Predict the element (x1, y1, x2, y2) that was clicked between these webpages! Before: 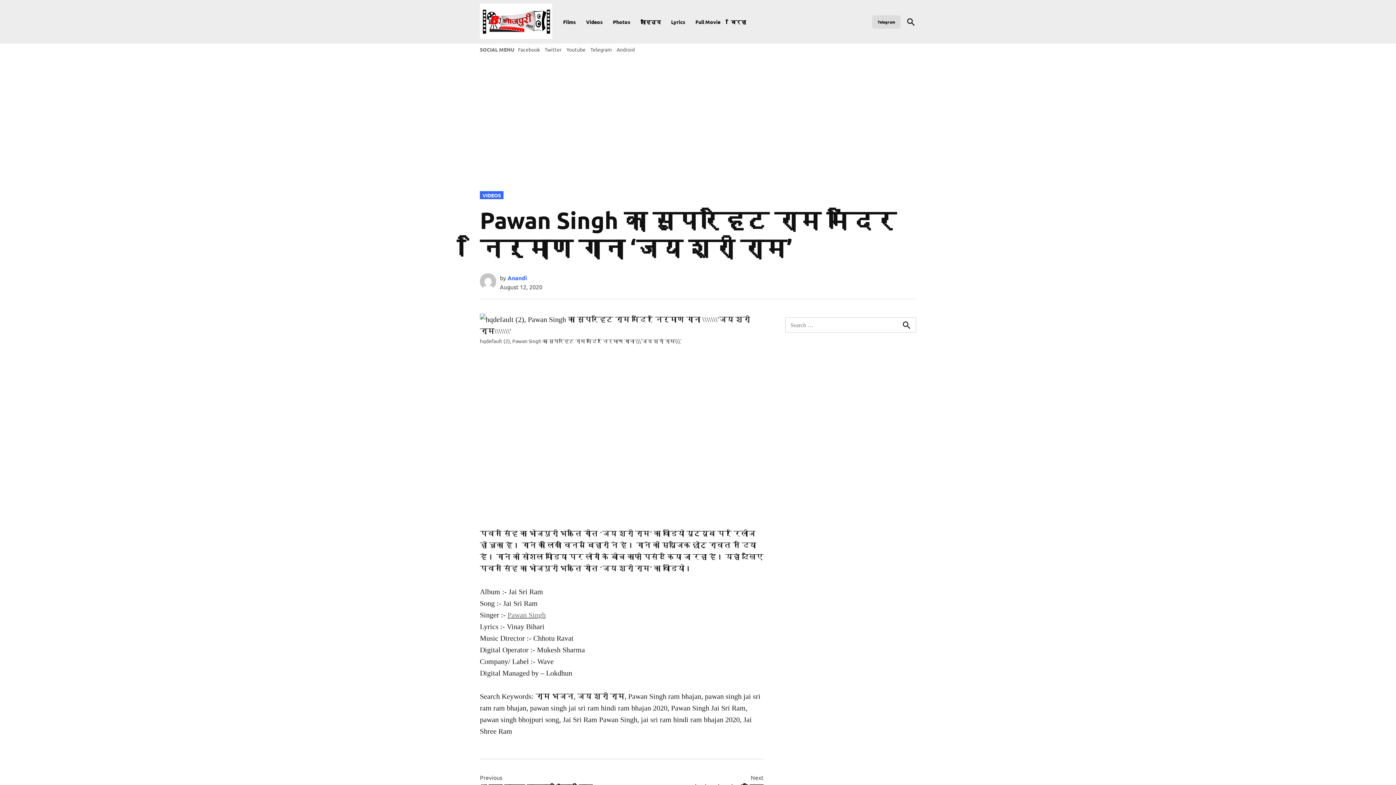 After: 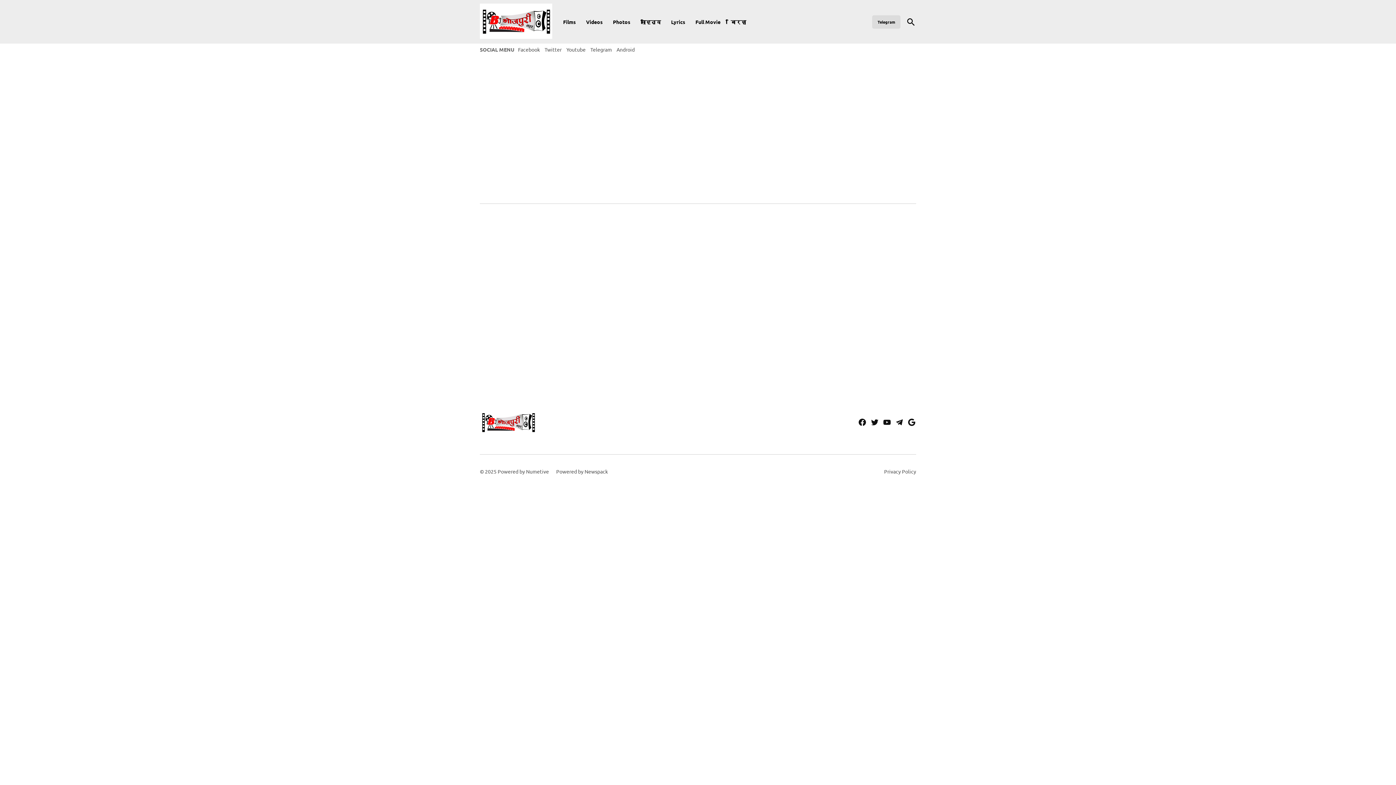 Action: label: Photos bbox: (609, 16, 634, 26)